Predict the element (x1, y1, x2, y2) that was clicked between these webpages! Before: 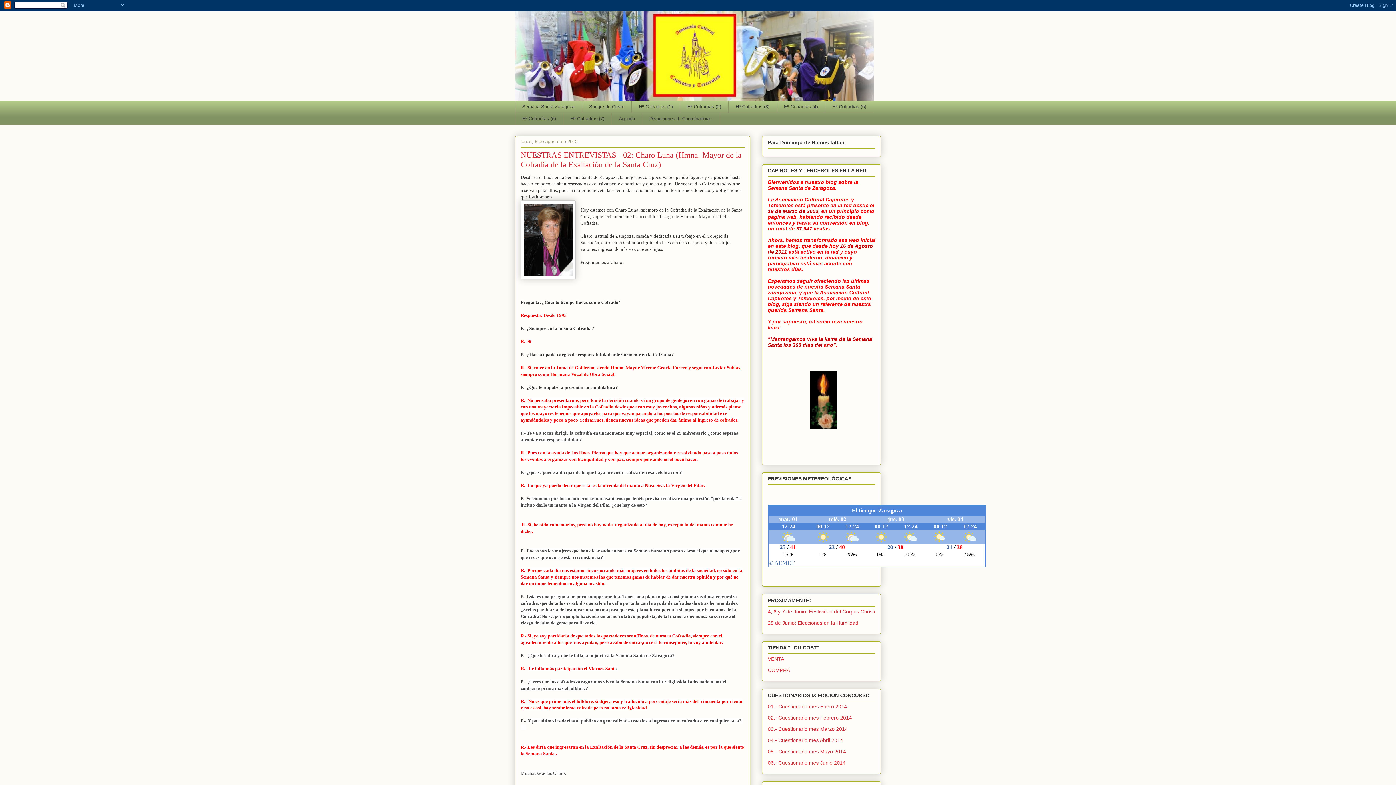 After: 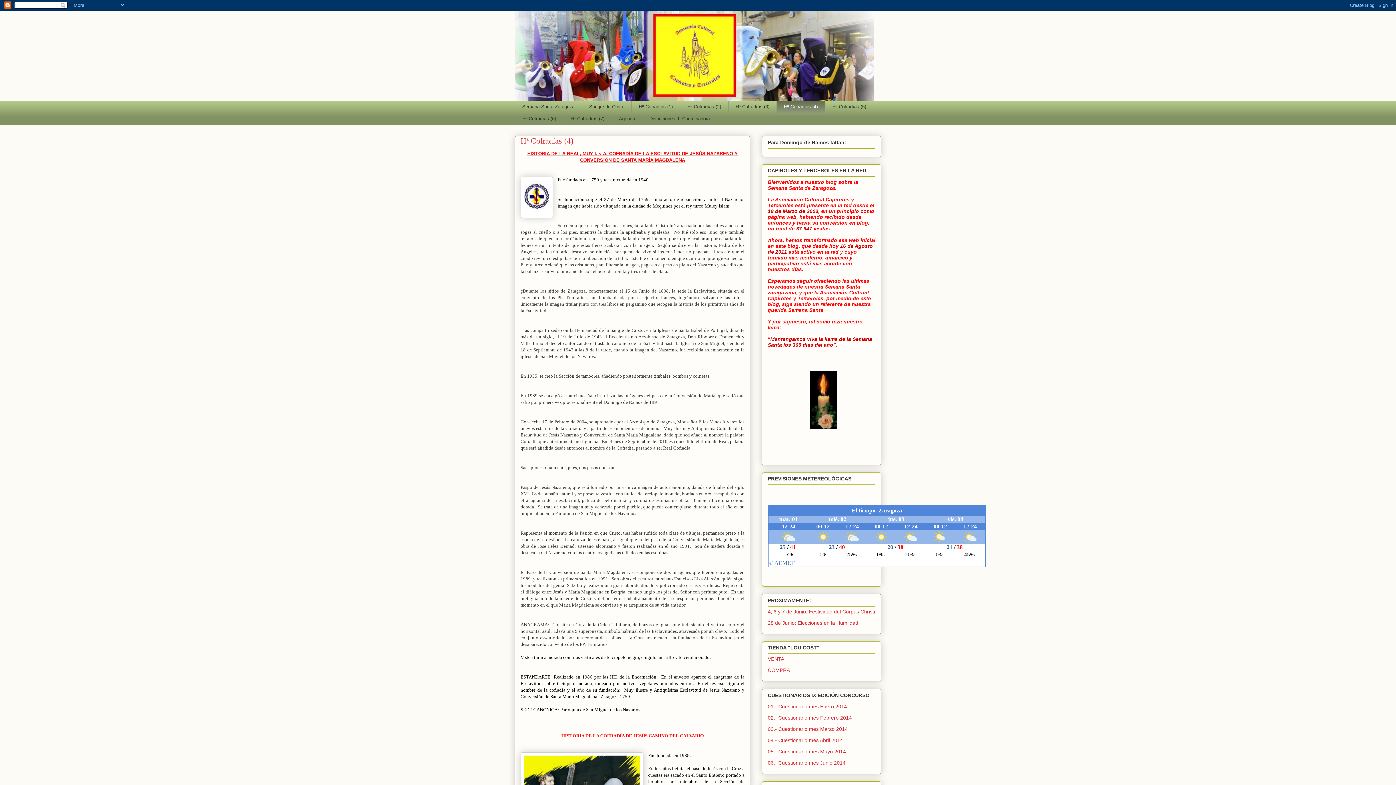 Action: bbox: (776, 100, 825, 112) label: Hª Cofradías (4)